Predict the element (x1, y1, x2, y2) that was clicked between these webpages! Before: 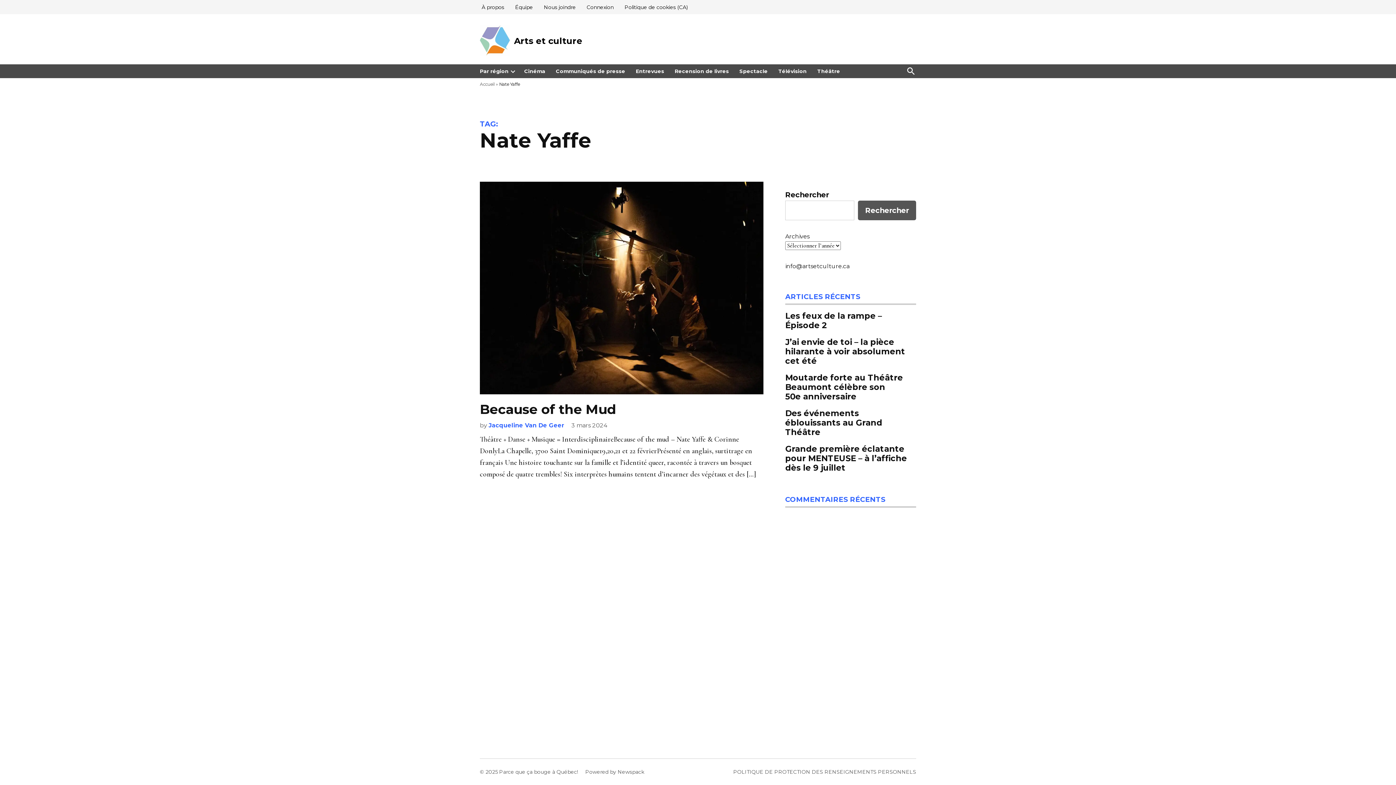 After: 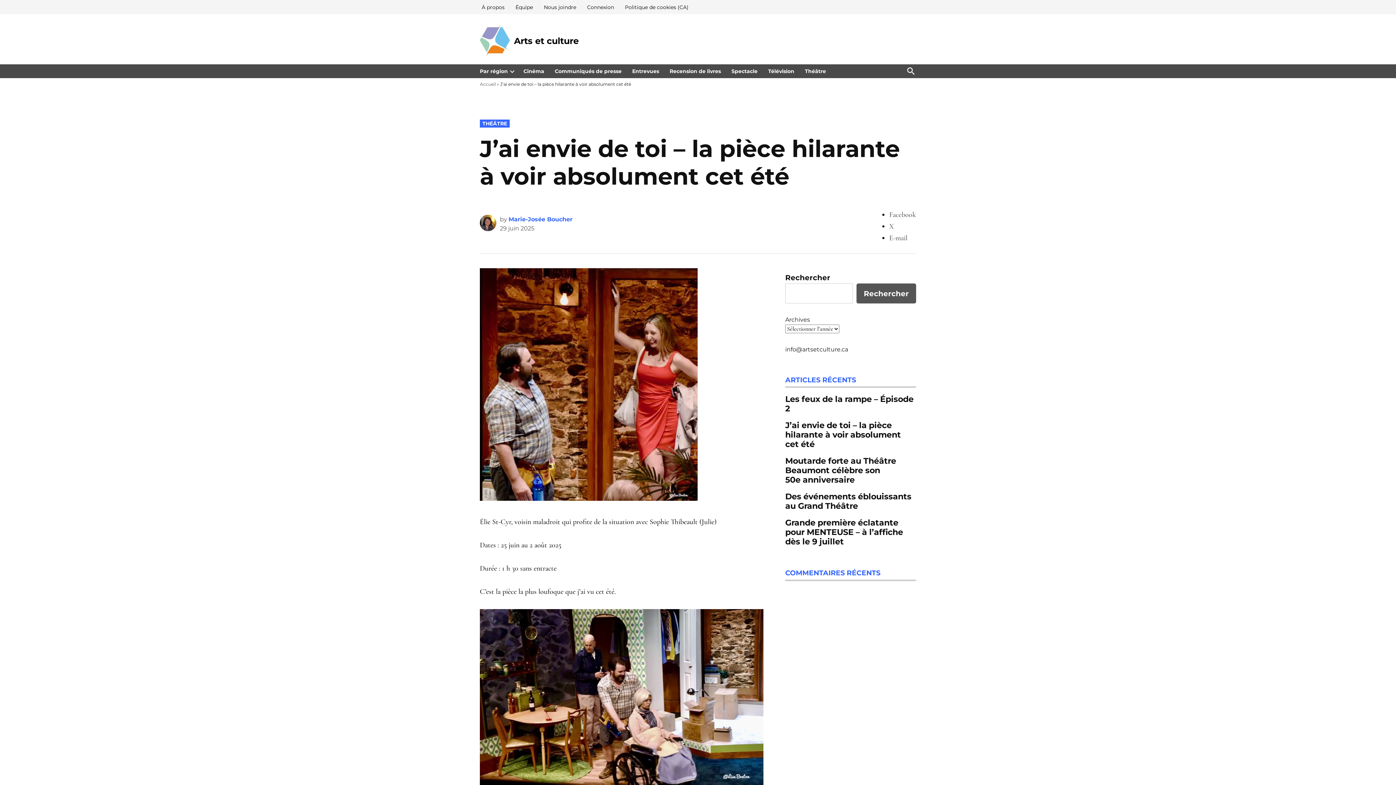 Action: bbox: (785, 336, 916, 366) label: J’ai envie de toi – la pièce hilarante à voir absolument cet été 